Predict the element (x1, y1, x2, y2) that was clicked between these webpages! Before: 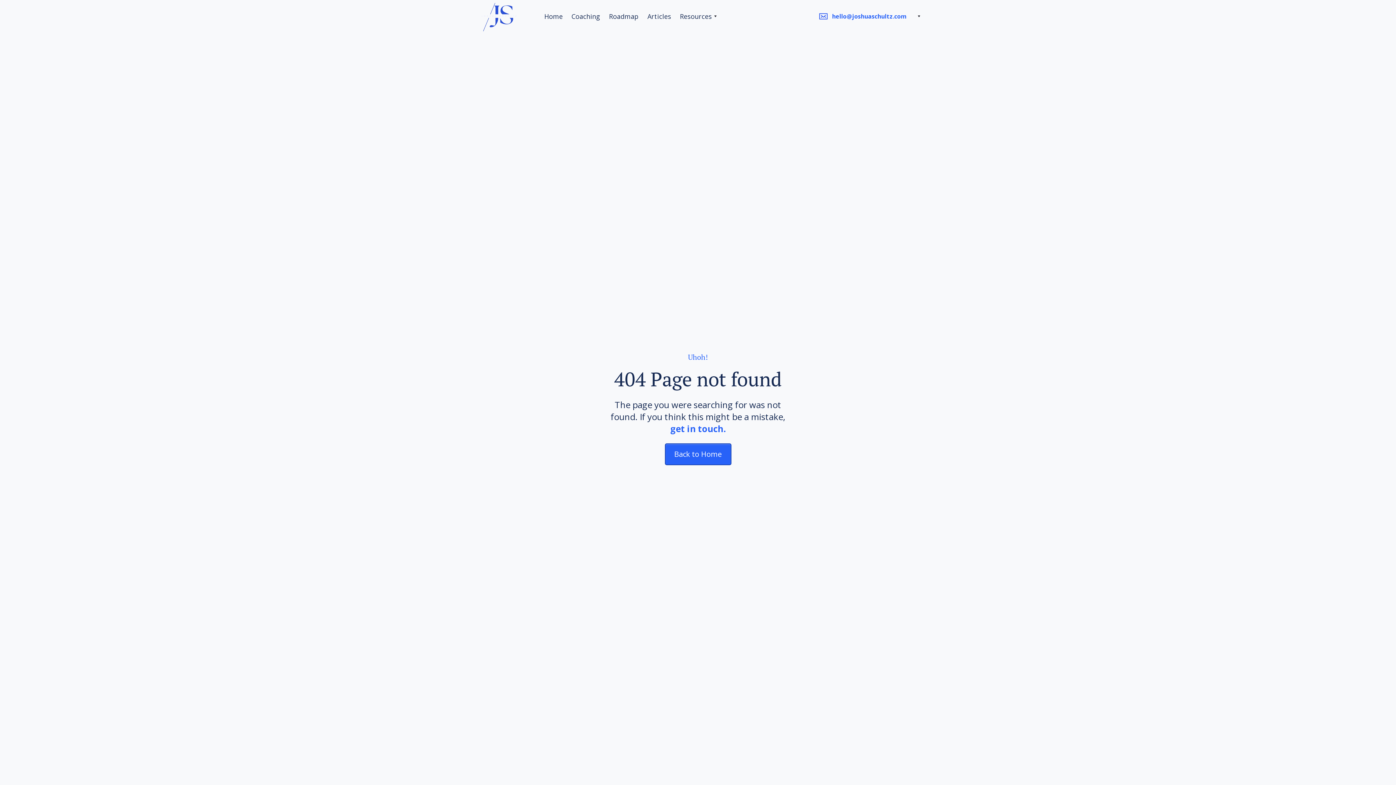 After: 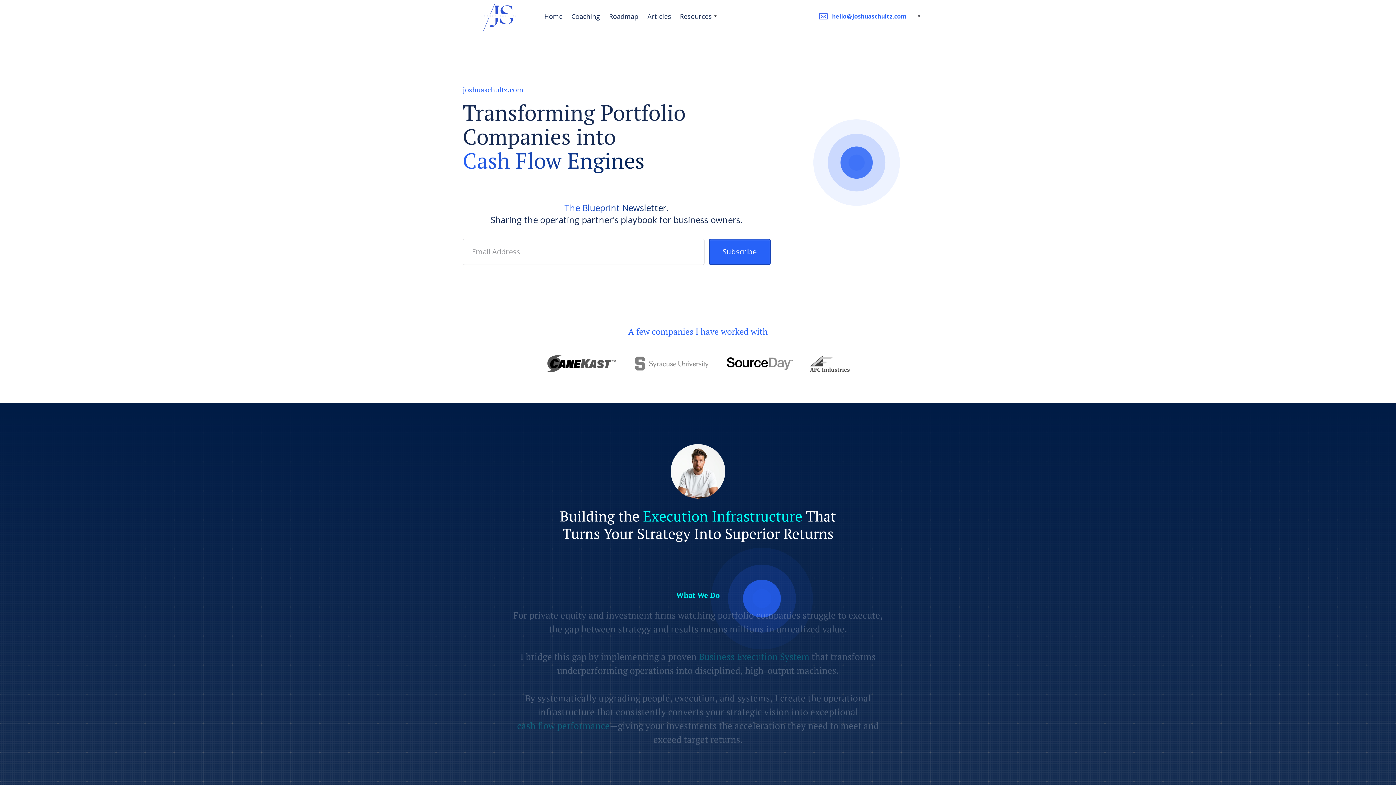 Action: label: Home bbox: (544, 12, 562, 20)